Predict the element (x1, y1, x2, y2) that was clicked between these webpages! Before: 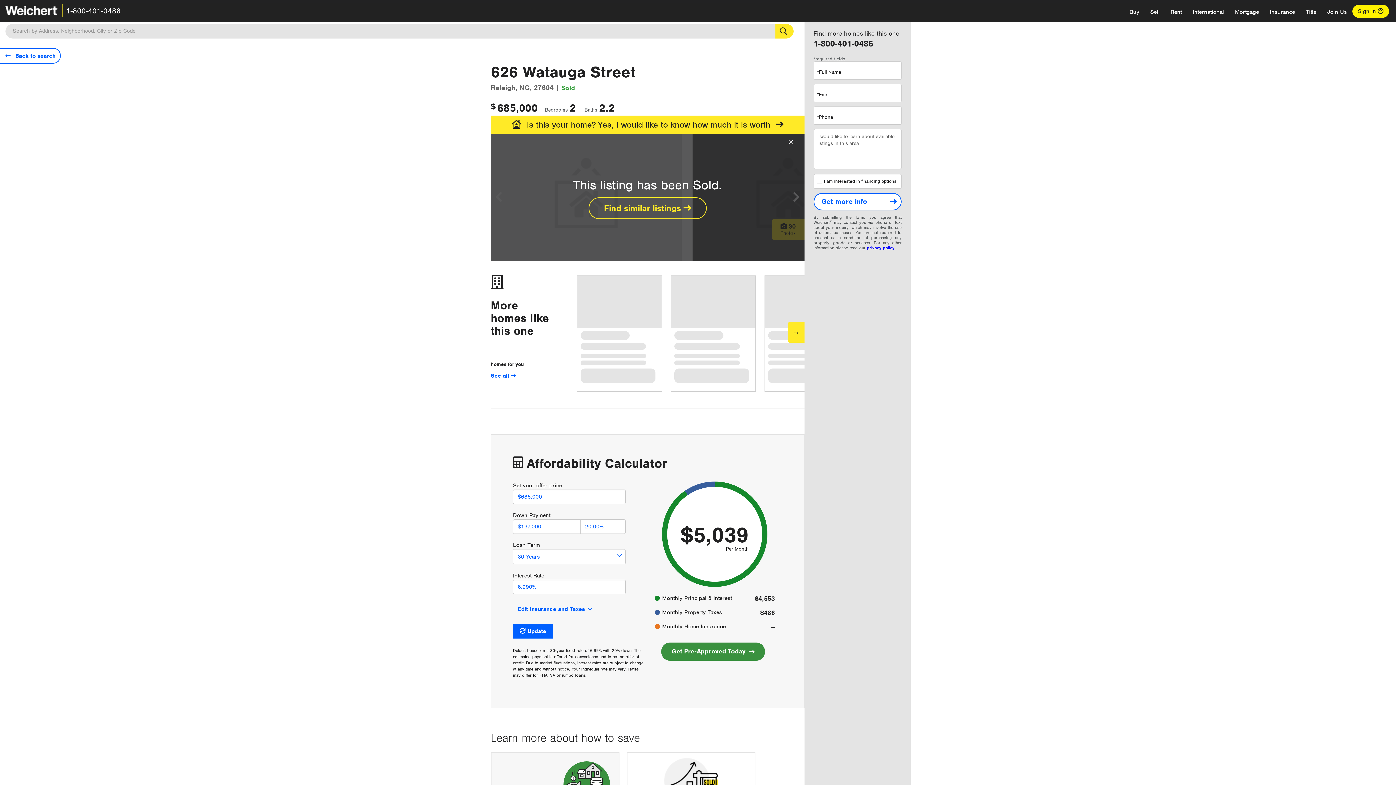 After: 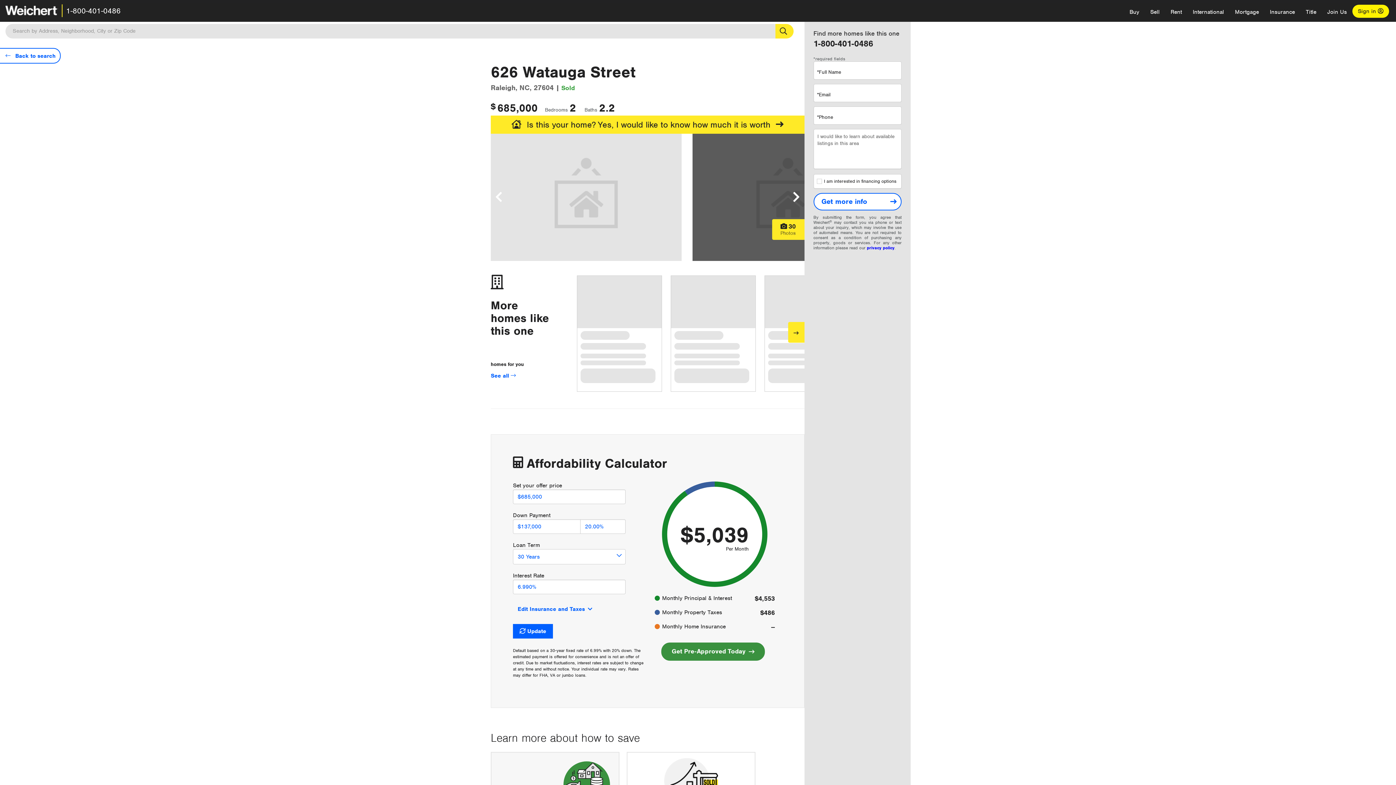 Action: bbox: (786, 138, 795, 146) label: Close Overlay